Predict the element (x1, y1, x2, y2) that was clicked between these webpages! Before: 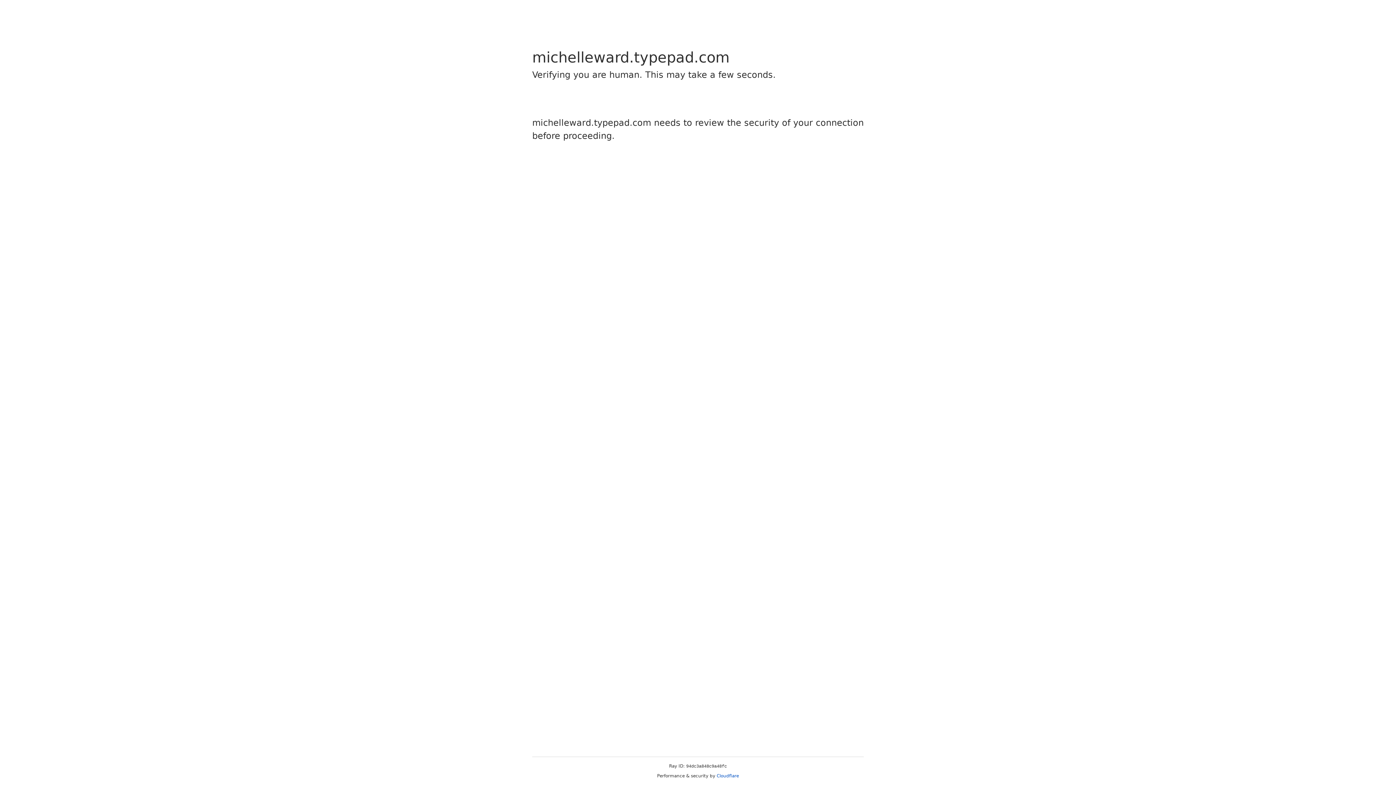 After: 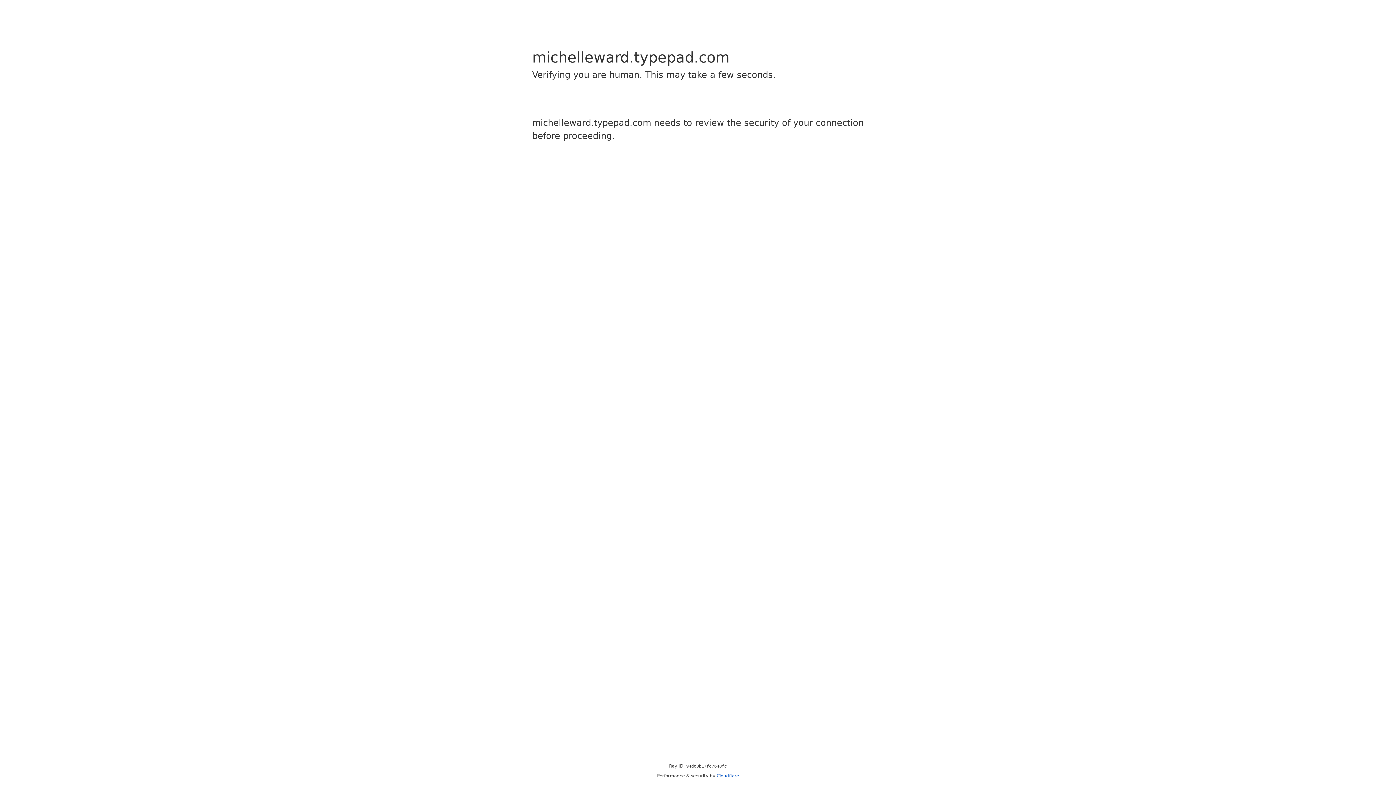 Action: label: Cloudflare bbox: (716, 773, 739, 778)